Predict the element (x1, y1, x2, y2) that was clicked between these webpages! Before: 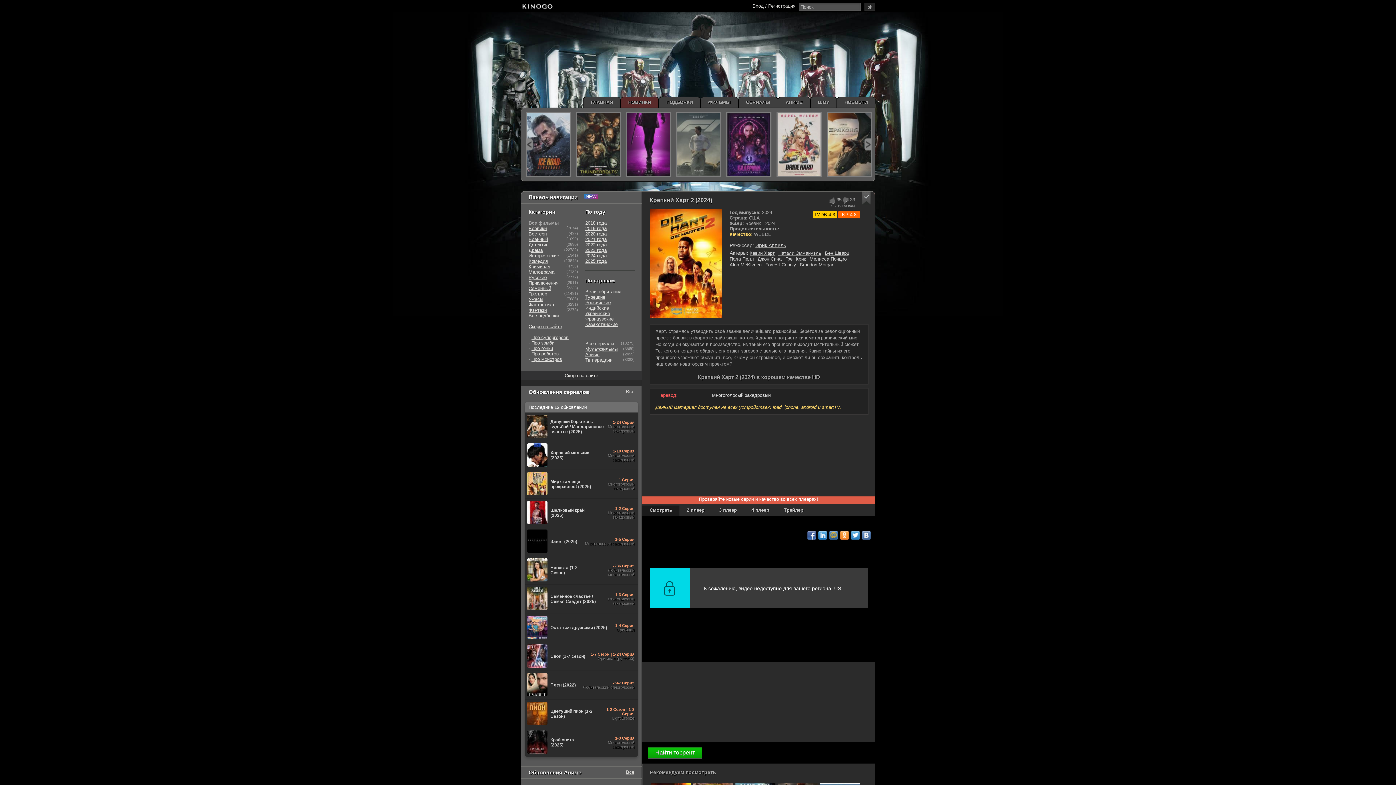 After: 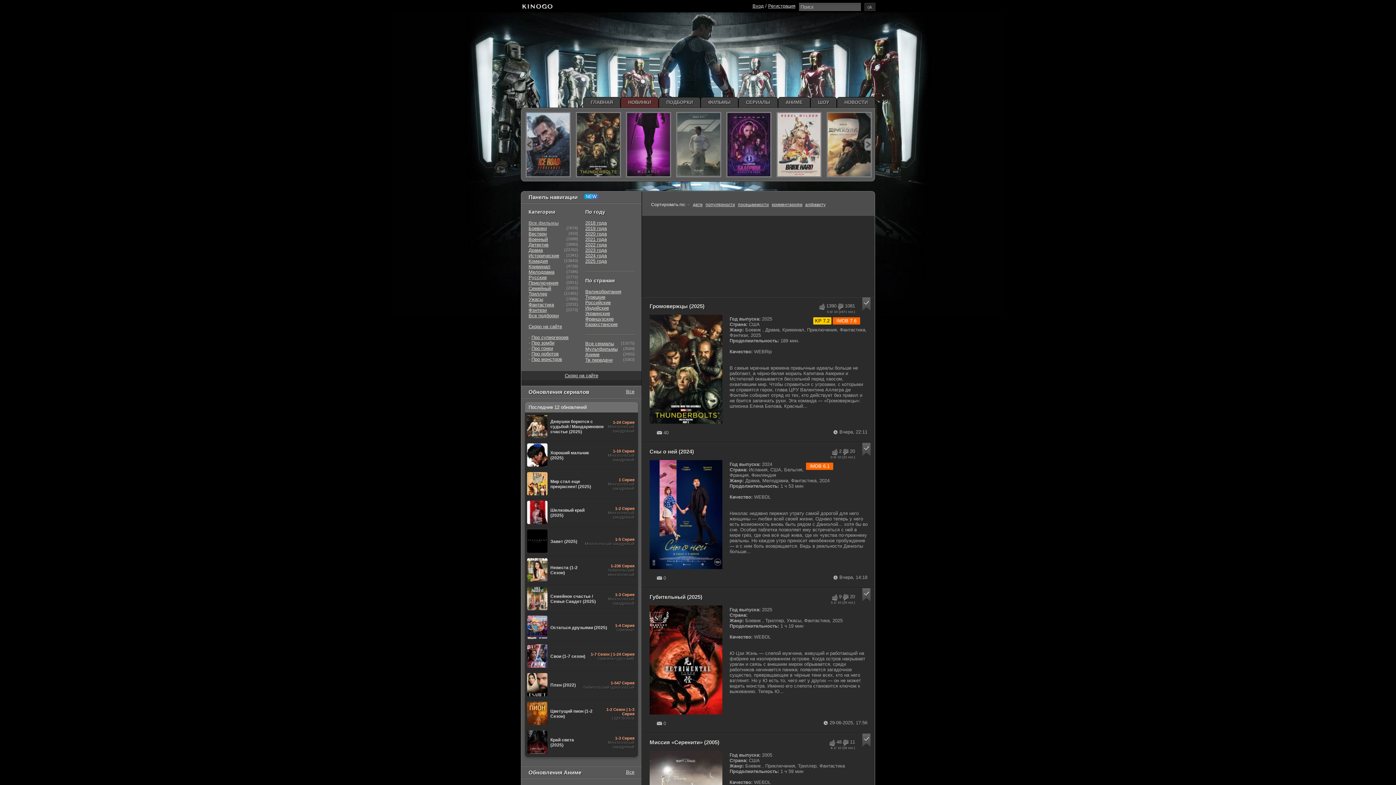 Action: label: Фантастика bbox: (528, 302, 554, 307)